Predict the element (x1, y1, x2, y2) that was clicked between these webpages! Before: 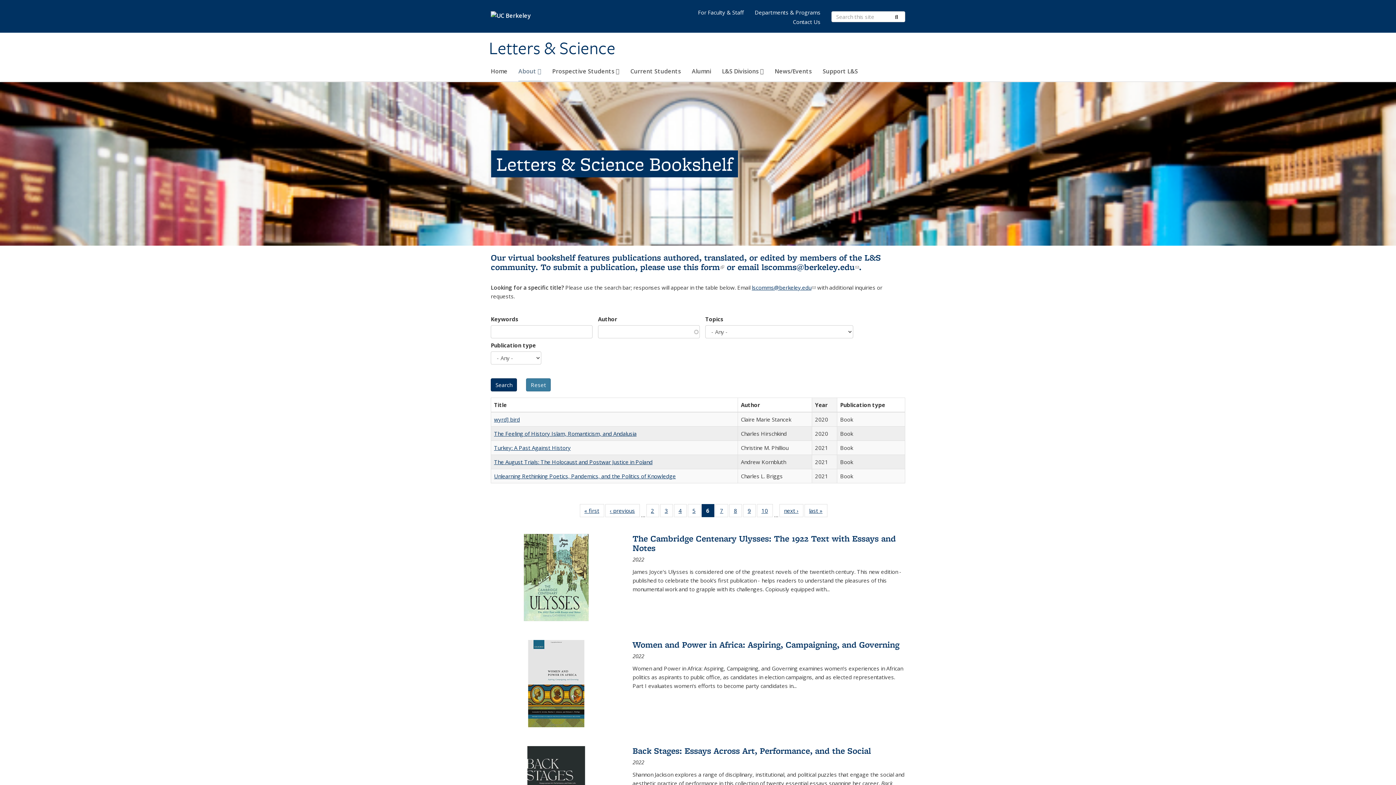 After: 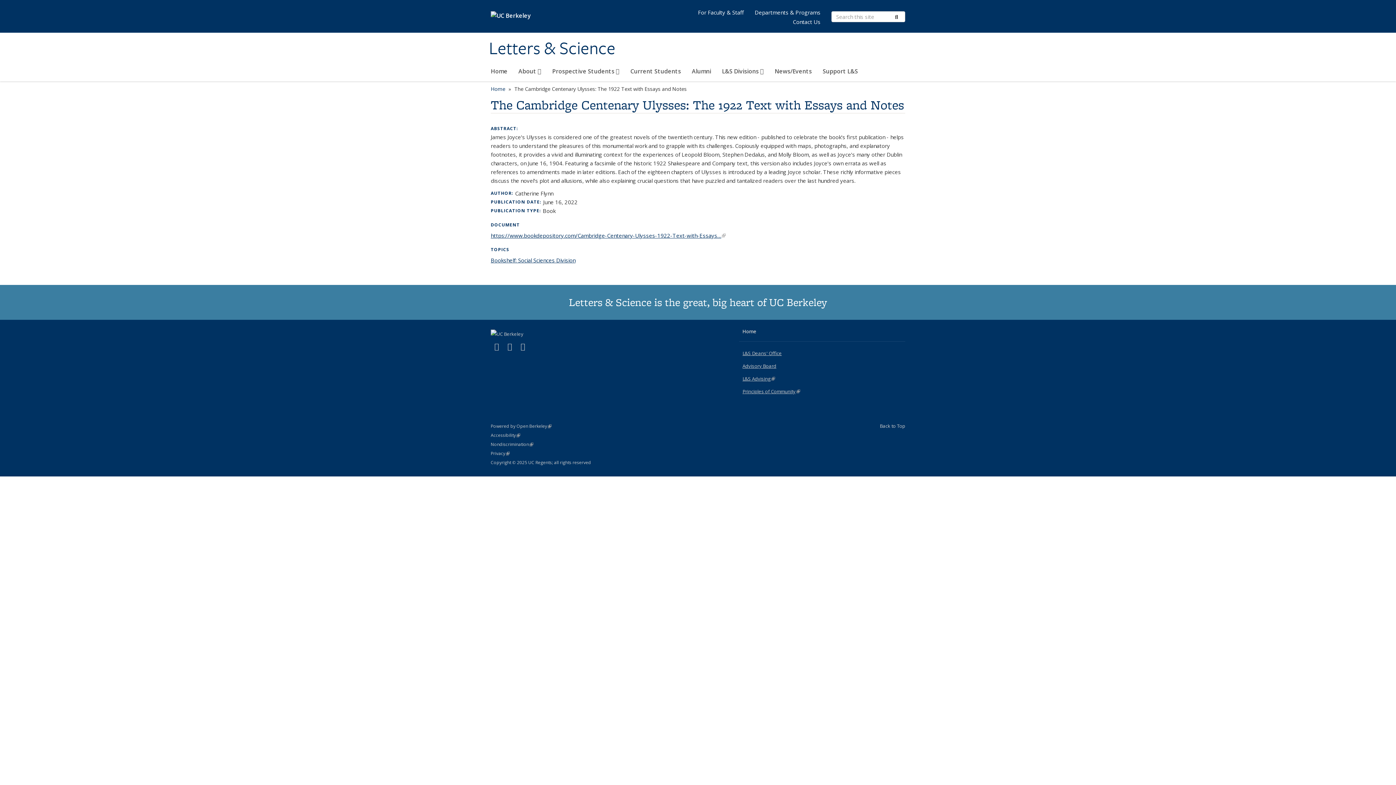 Action: label: The Cambridge Centenary Ulysses: The 1922 Text with Essays and Notes bbox: (632, 532, 896, 554)